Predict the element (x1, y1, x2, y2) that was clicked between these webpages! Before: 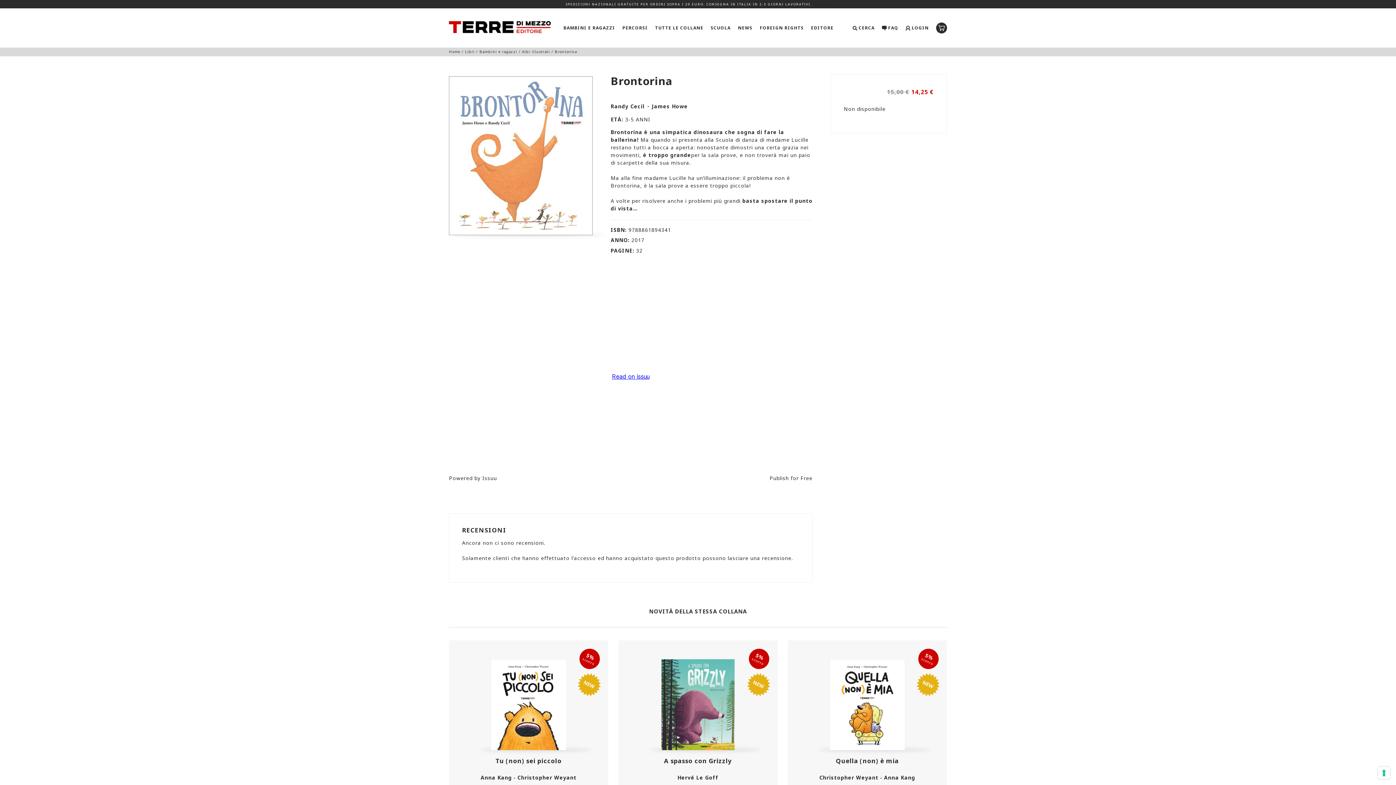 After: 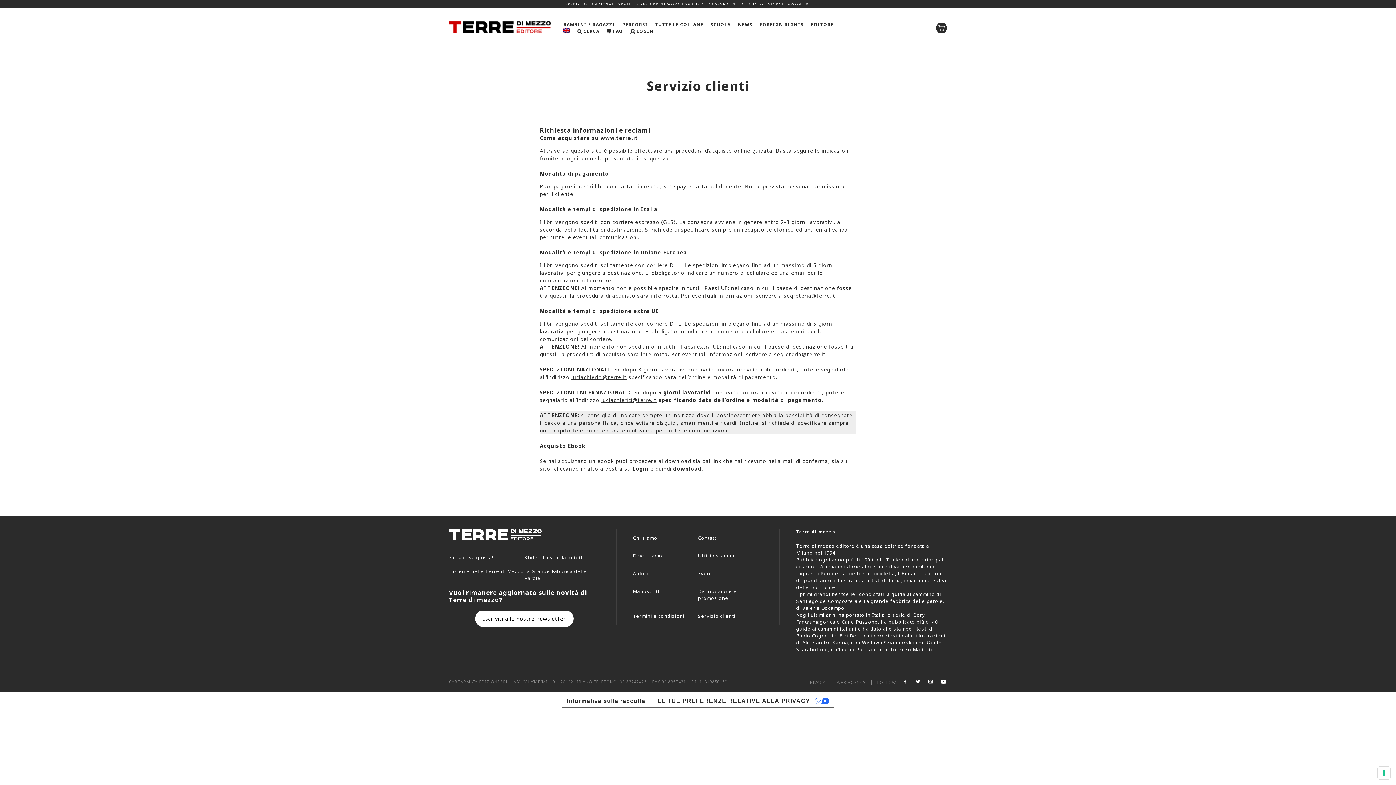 Action: label: FAQ bbox: (882, 24, 898, 31)